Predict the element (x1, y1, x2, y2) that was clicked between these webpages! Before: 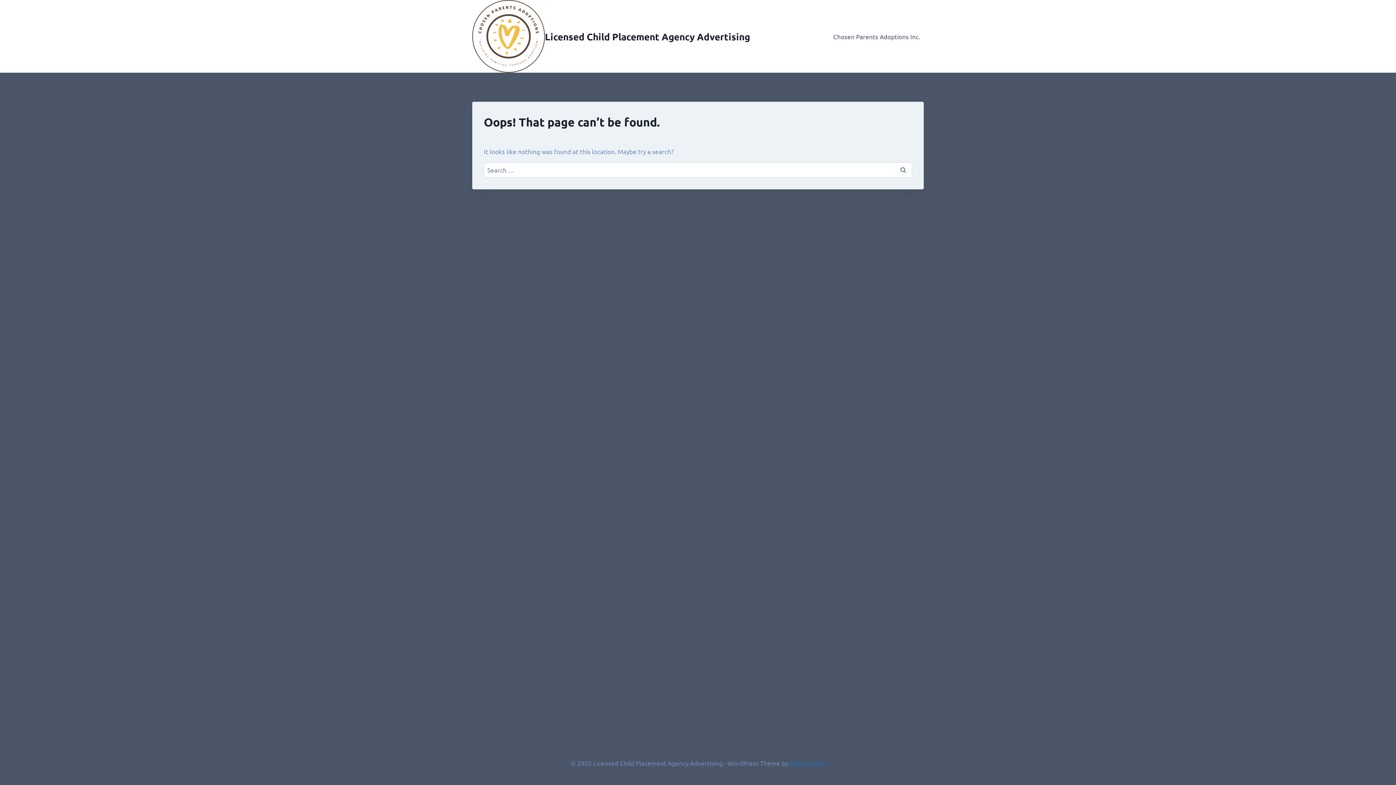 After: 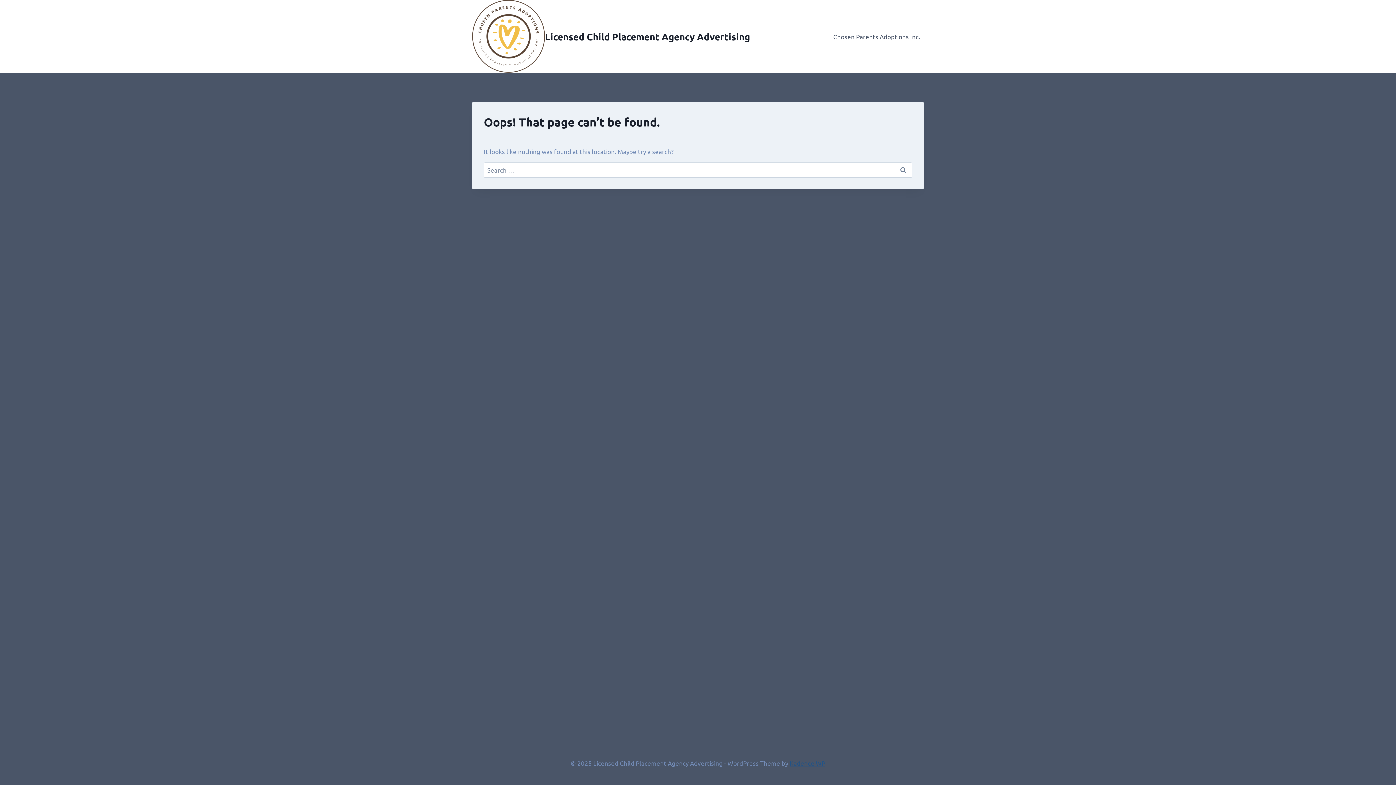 Action: bbox: (789, 759, 825, 767) label: Kadence WP